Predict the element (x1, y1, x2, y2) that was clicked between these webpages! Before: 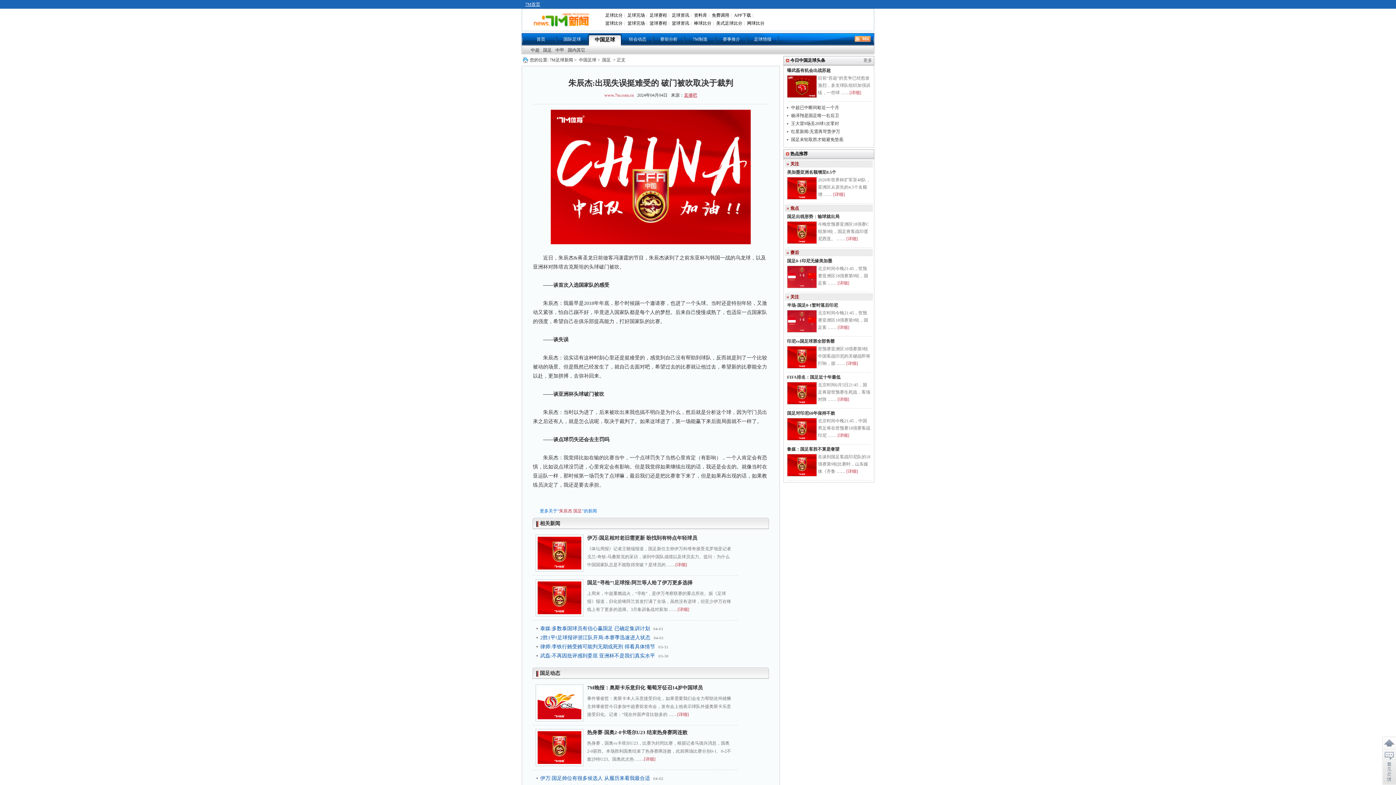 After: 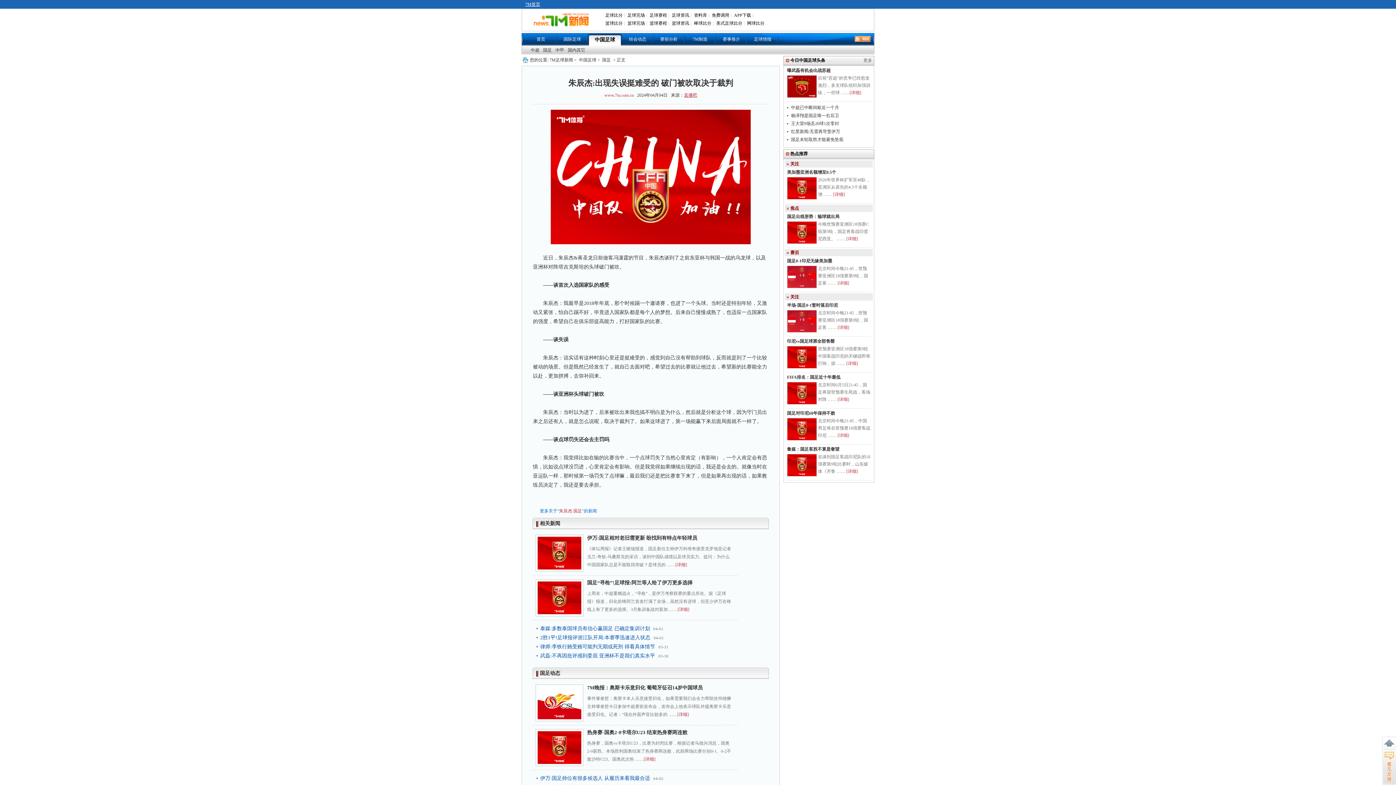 Action: bbox: (1382, 750, 1396, 785)